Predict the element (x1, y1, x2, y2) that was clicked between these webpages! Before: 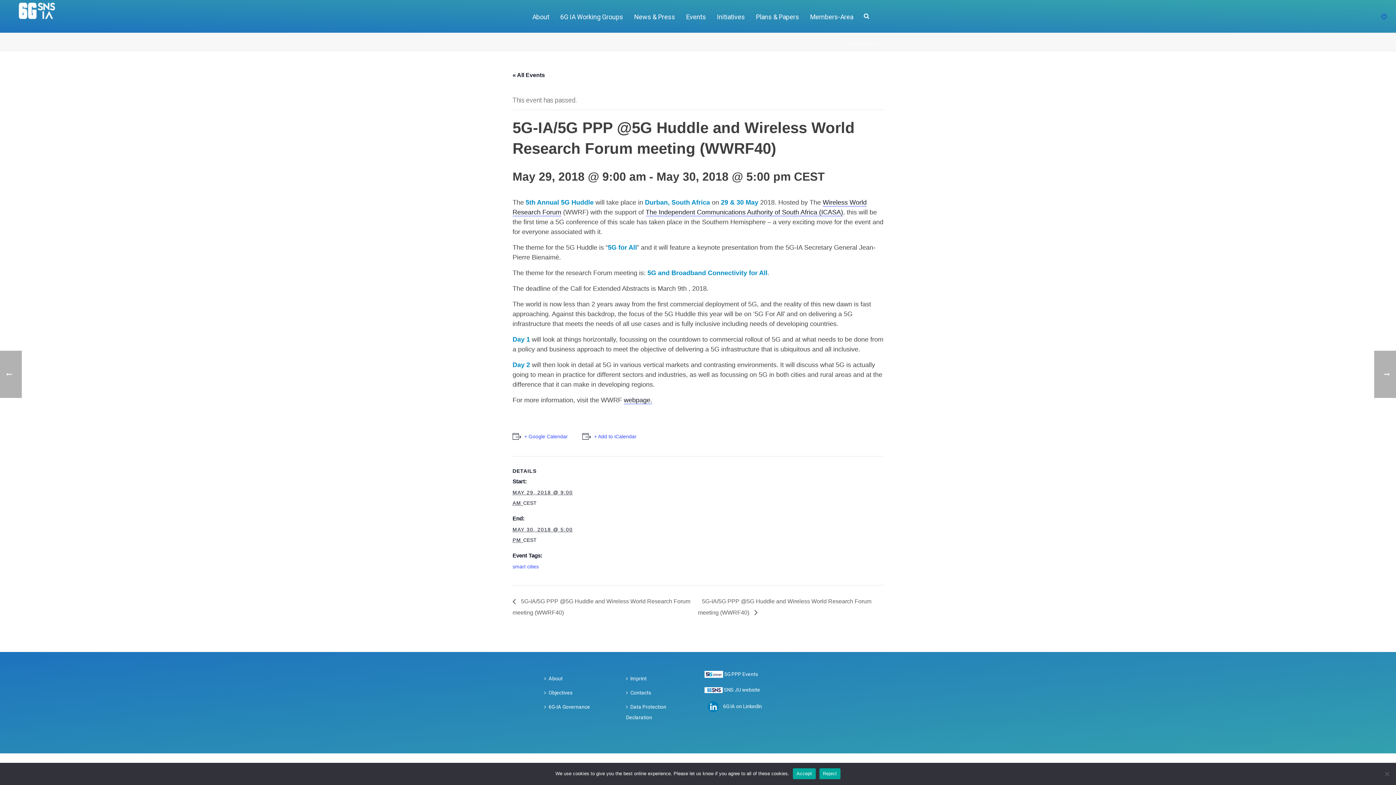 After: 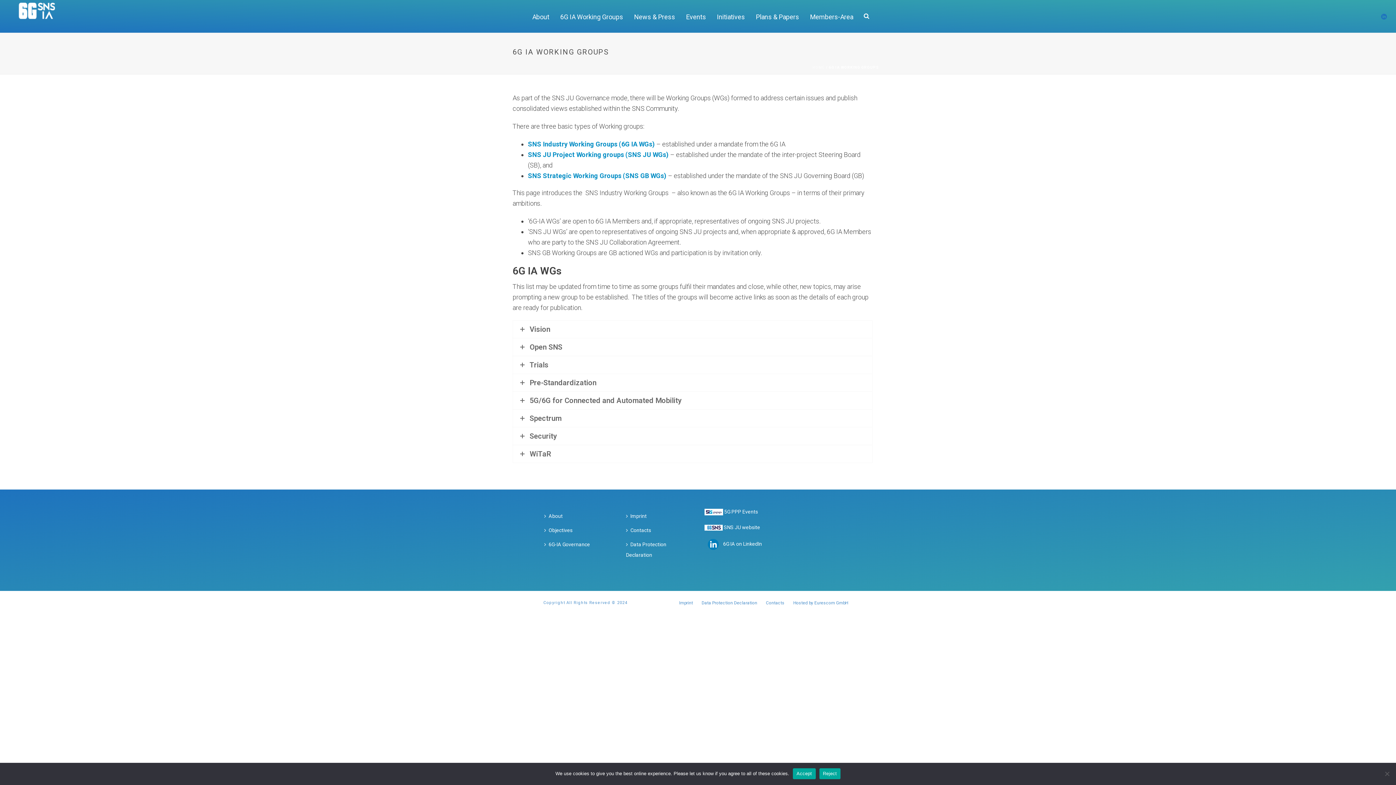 Action: label: 6G IA Working Groups bbox: (554, 0, 628, 32)